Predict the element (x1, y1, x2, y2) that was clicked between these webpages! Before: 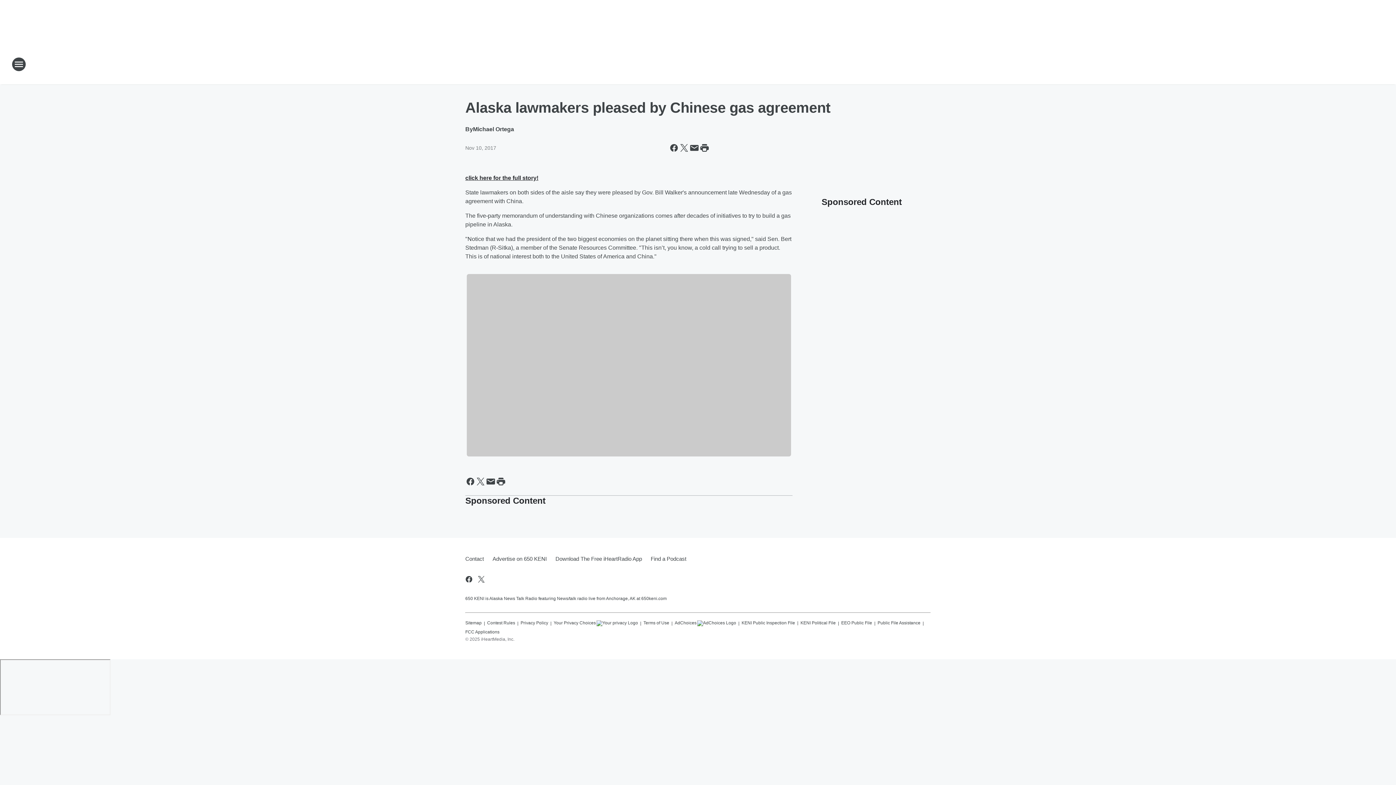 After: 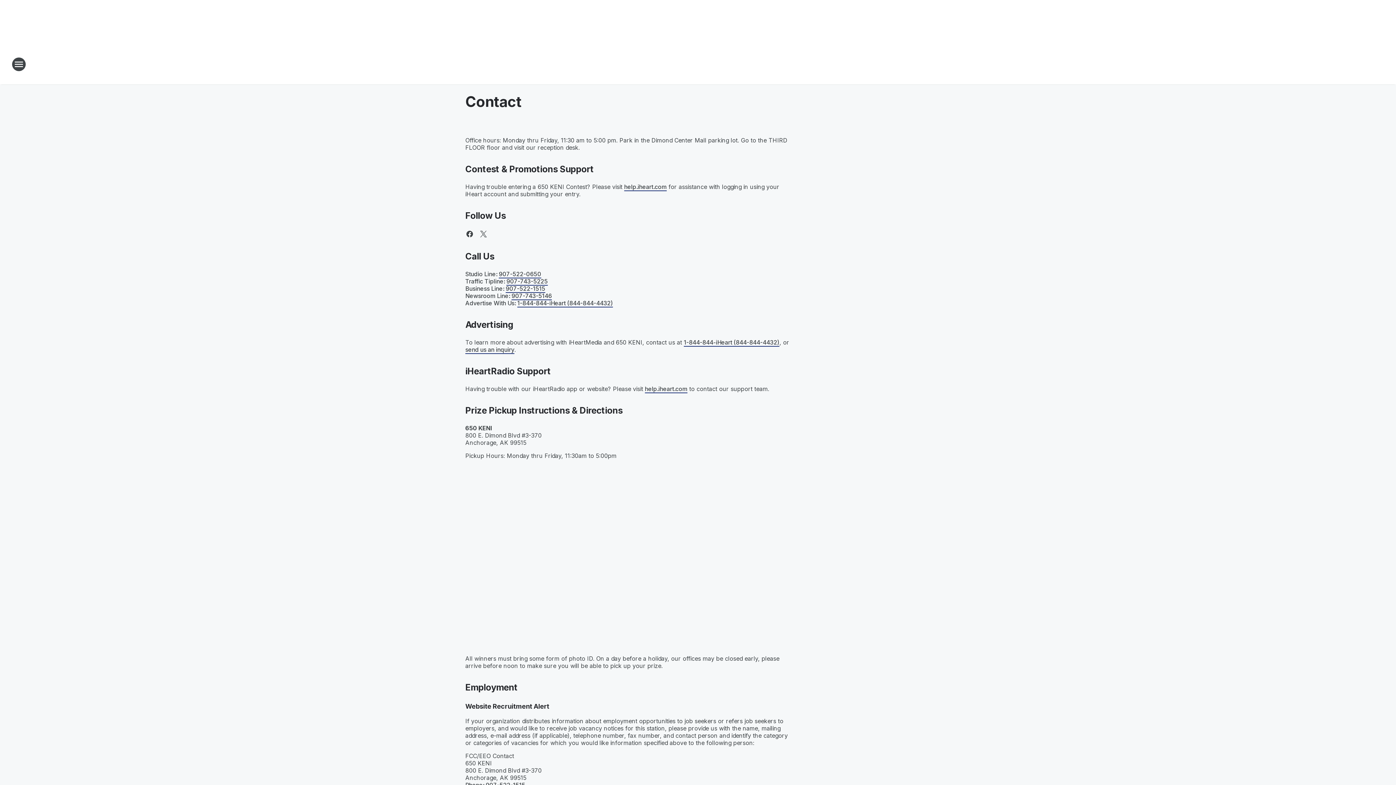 Action: label: Contact bbox: (465, 549, 488, 568)